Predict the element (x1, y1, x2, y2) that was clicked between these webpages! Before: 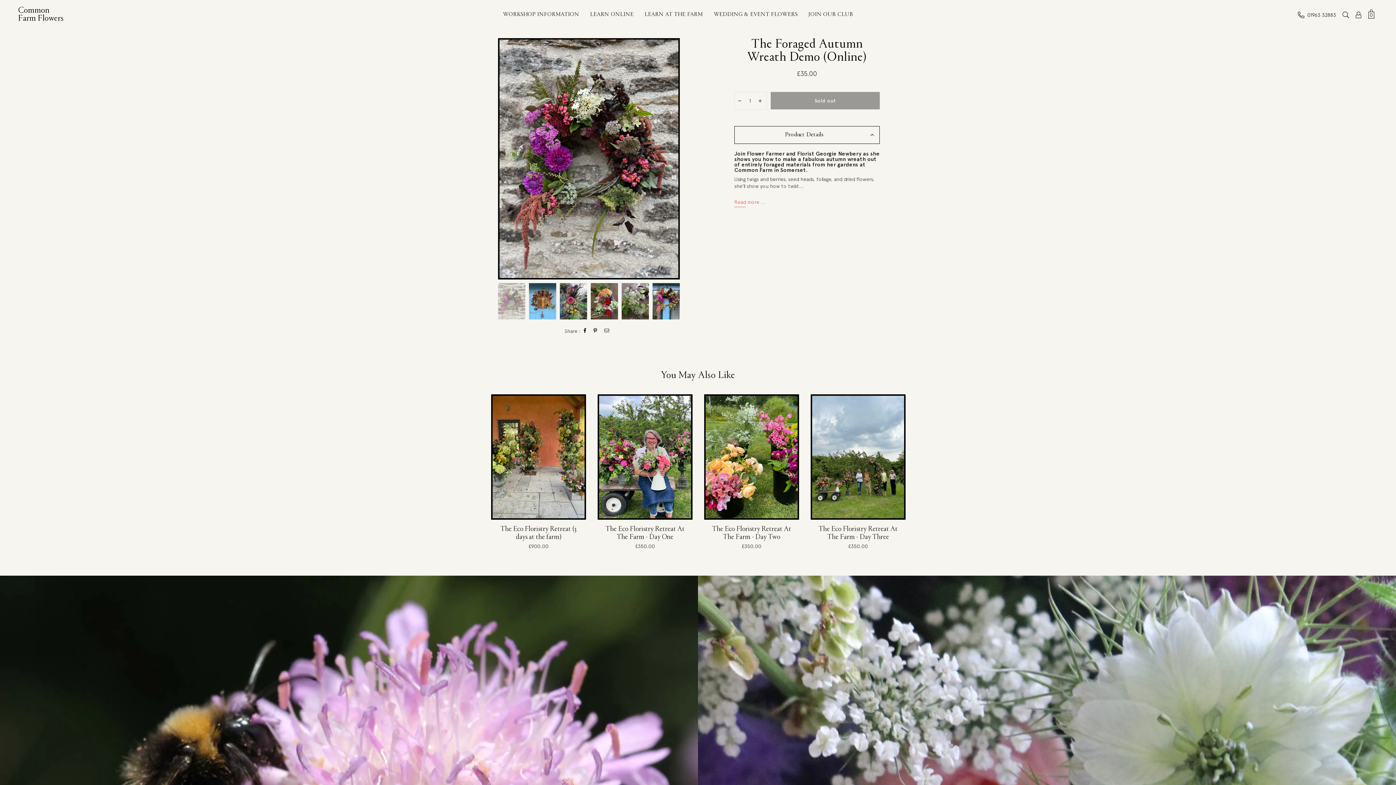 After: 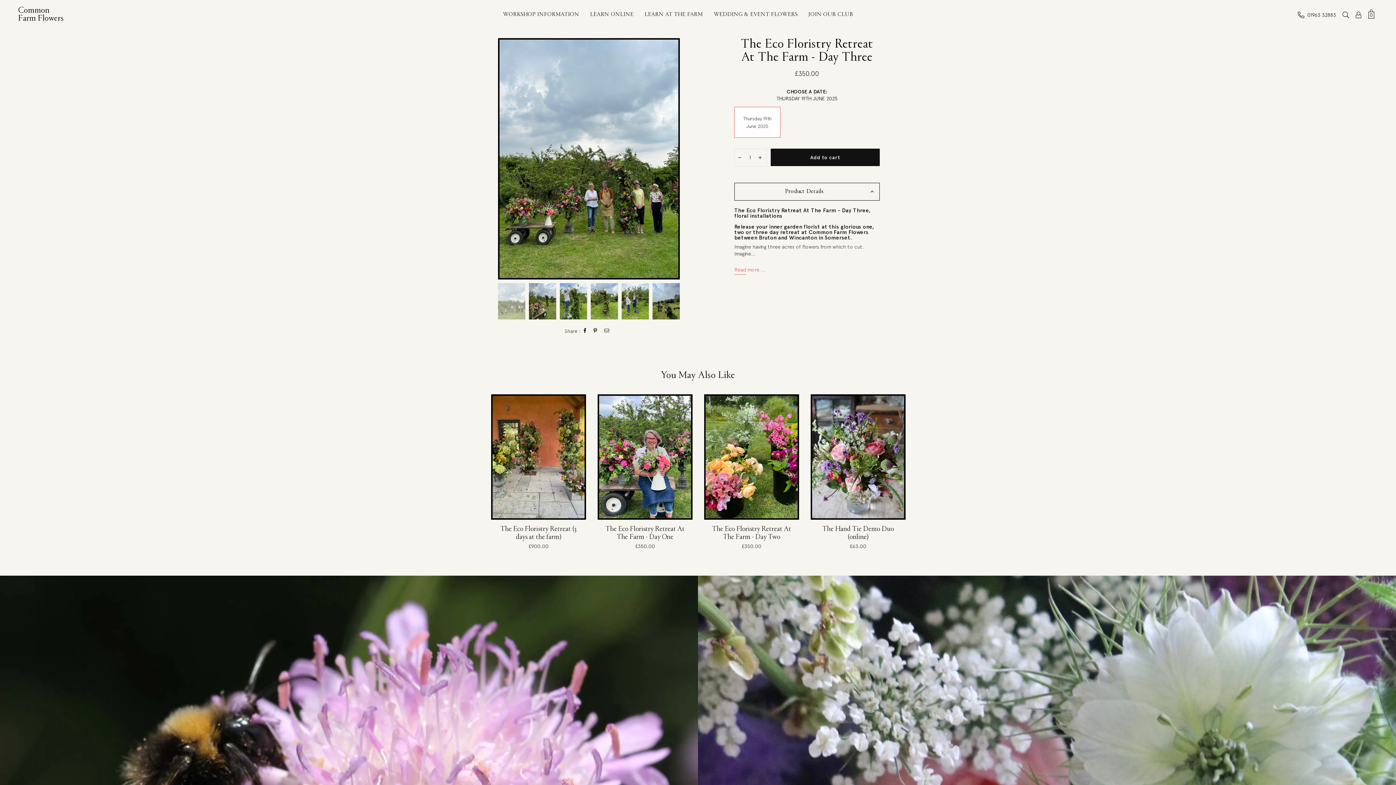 Action: bbox: (812, 396, 904, 518)